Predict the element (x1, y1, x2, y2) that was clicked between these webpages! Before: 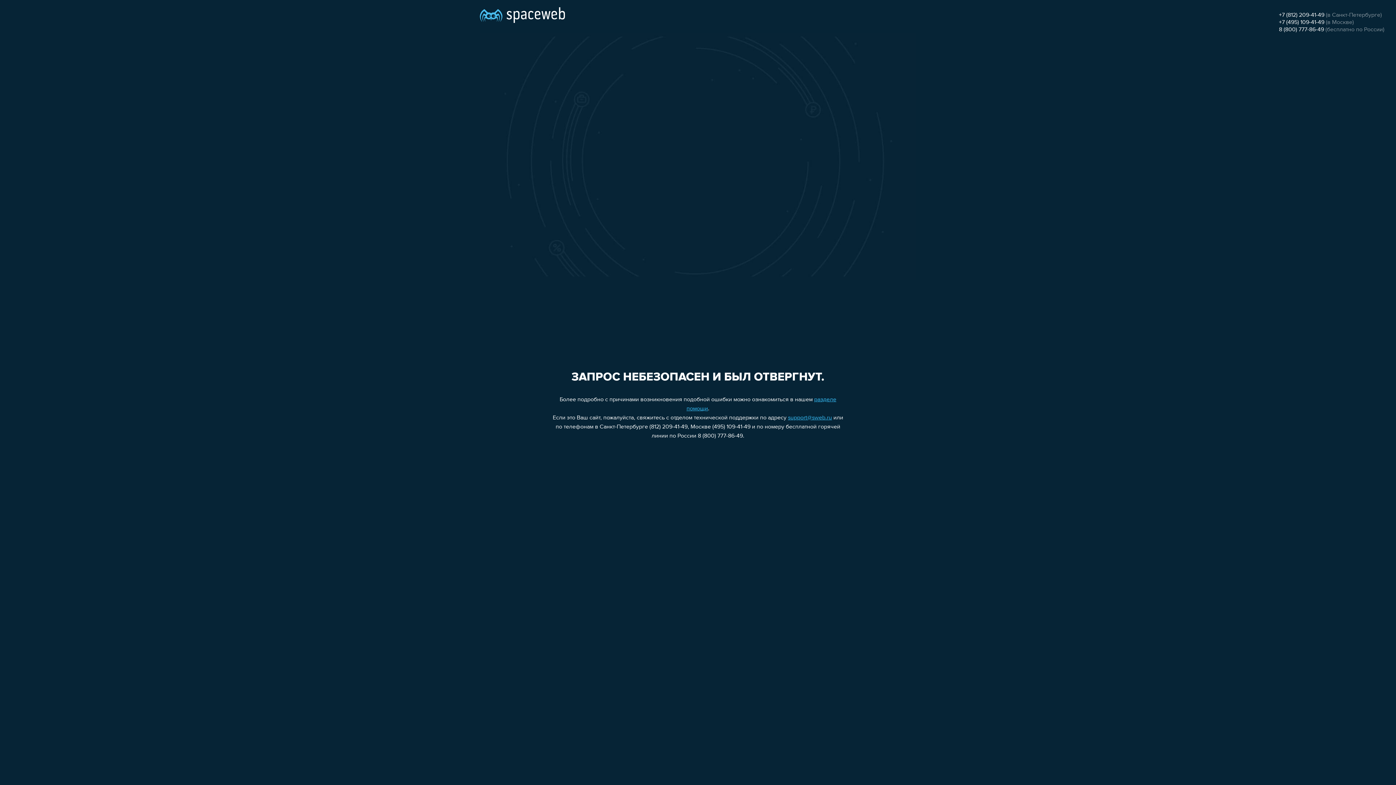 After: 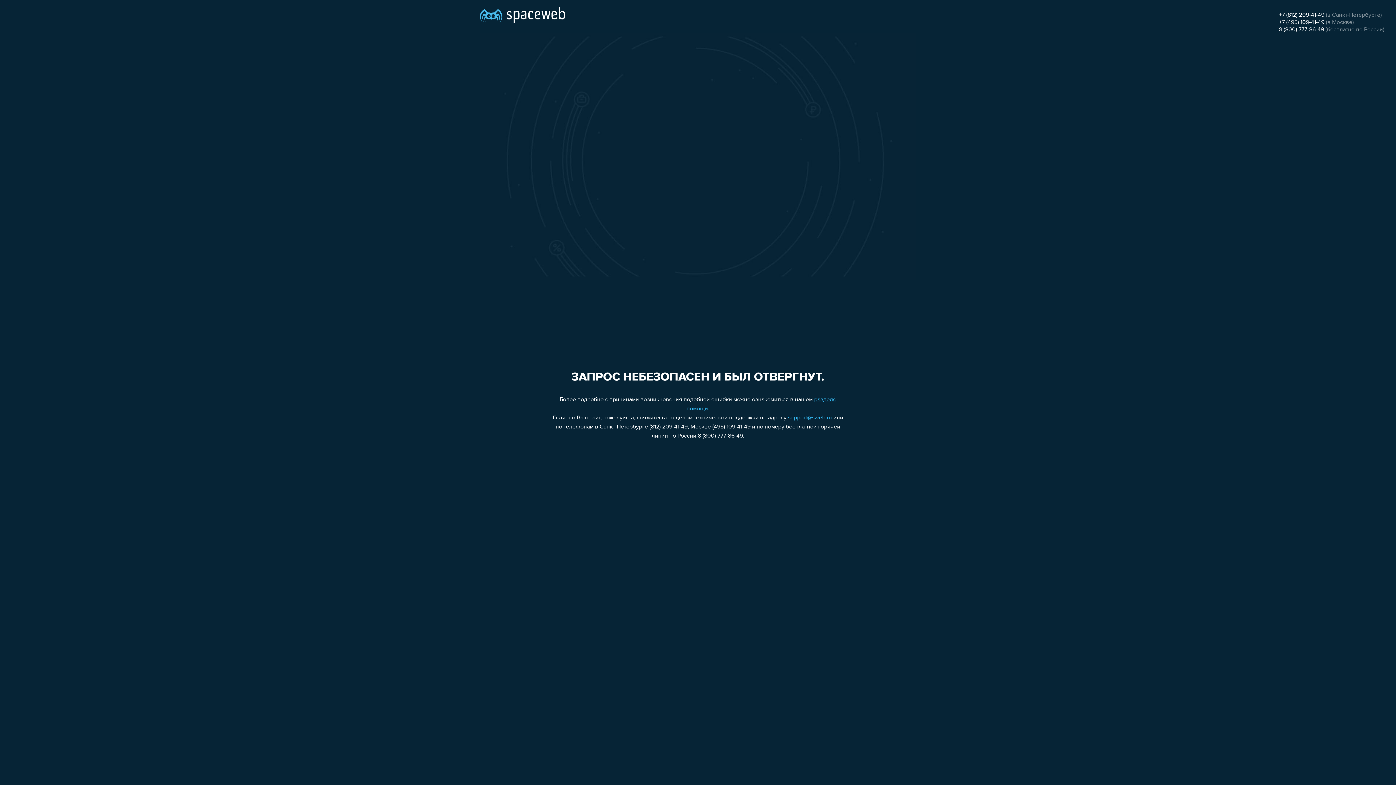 Action: bbox: (1279, 12, 1324, 18) label: +7 (812) 209-41-49